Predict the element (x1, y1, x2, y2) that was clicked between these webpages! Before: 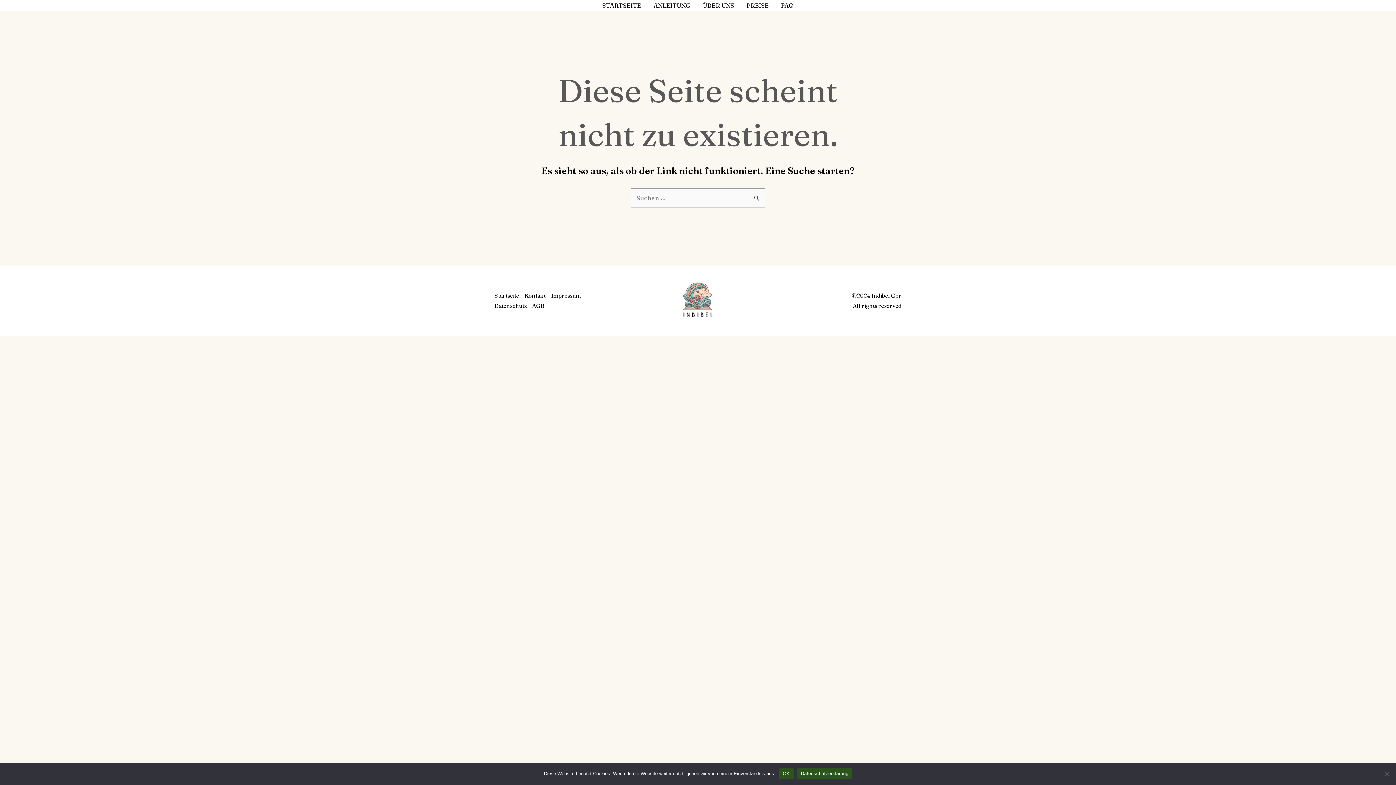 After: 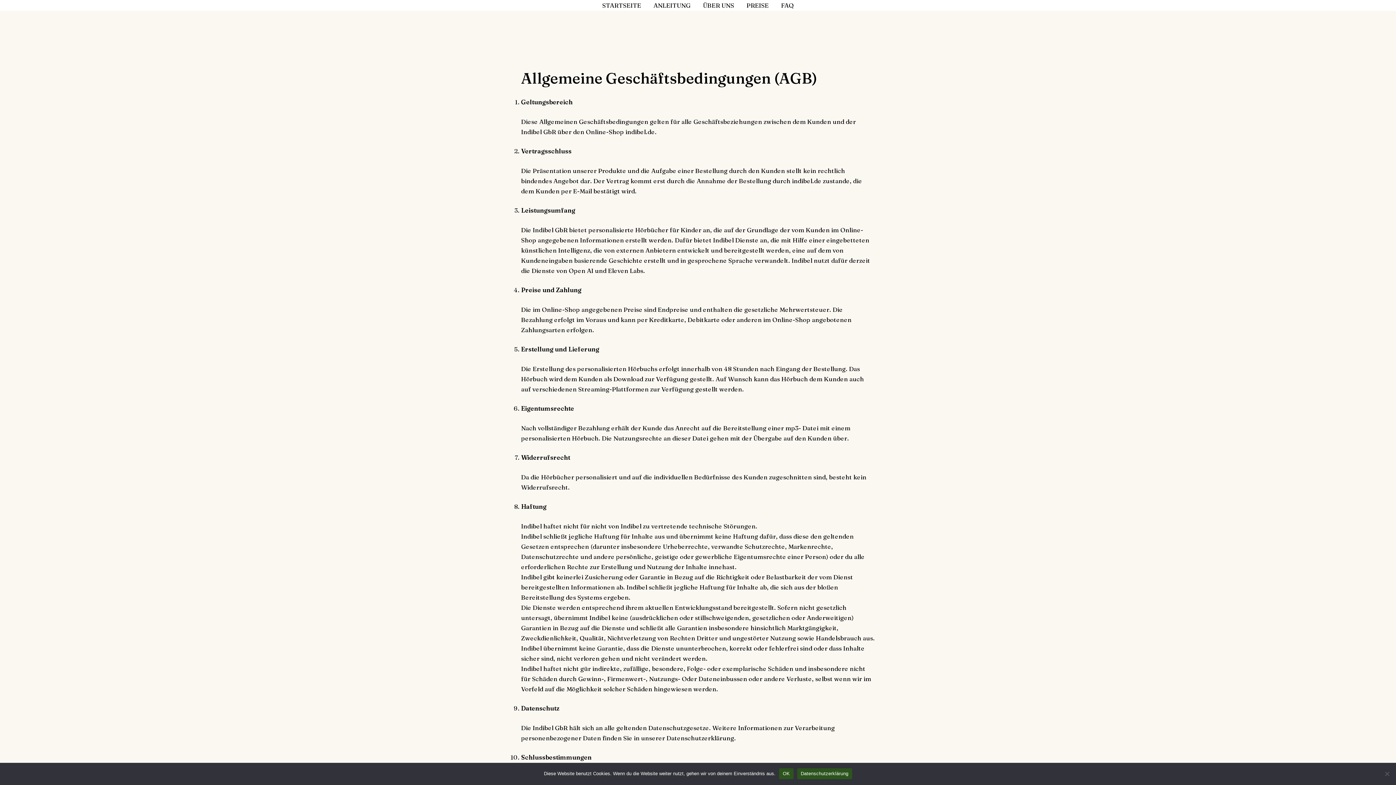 Action: label: AGB bbox: (532, 301, 550, 311)